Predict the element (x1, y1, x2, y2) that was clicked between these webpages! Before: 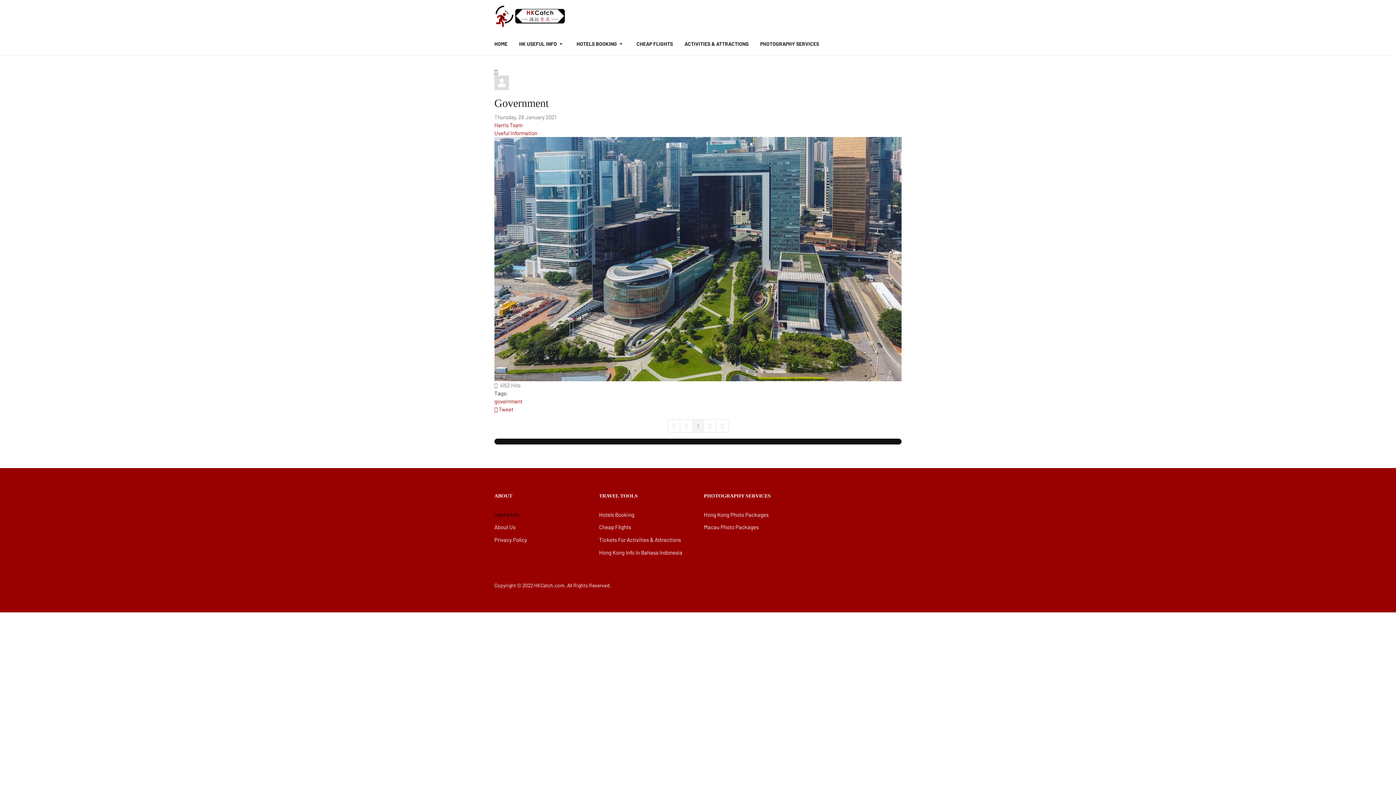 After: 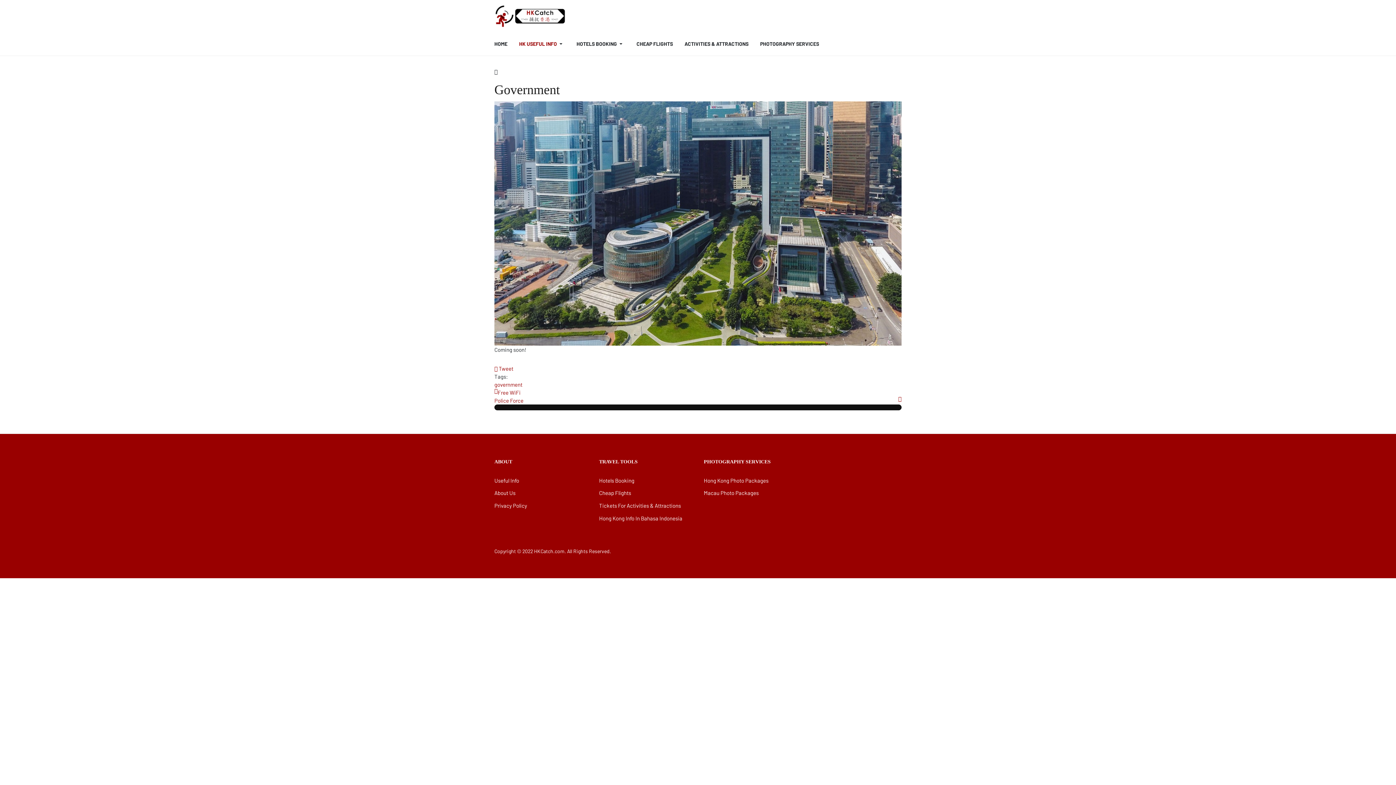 Action: label: Government bbox: (494, 97, 548, 109)